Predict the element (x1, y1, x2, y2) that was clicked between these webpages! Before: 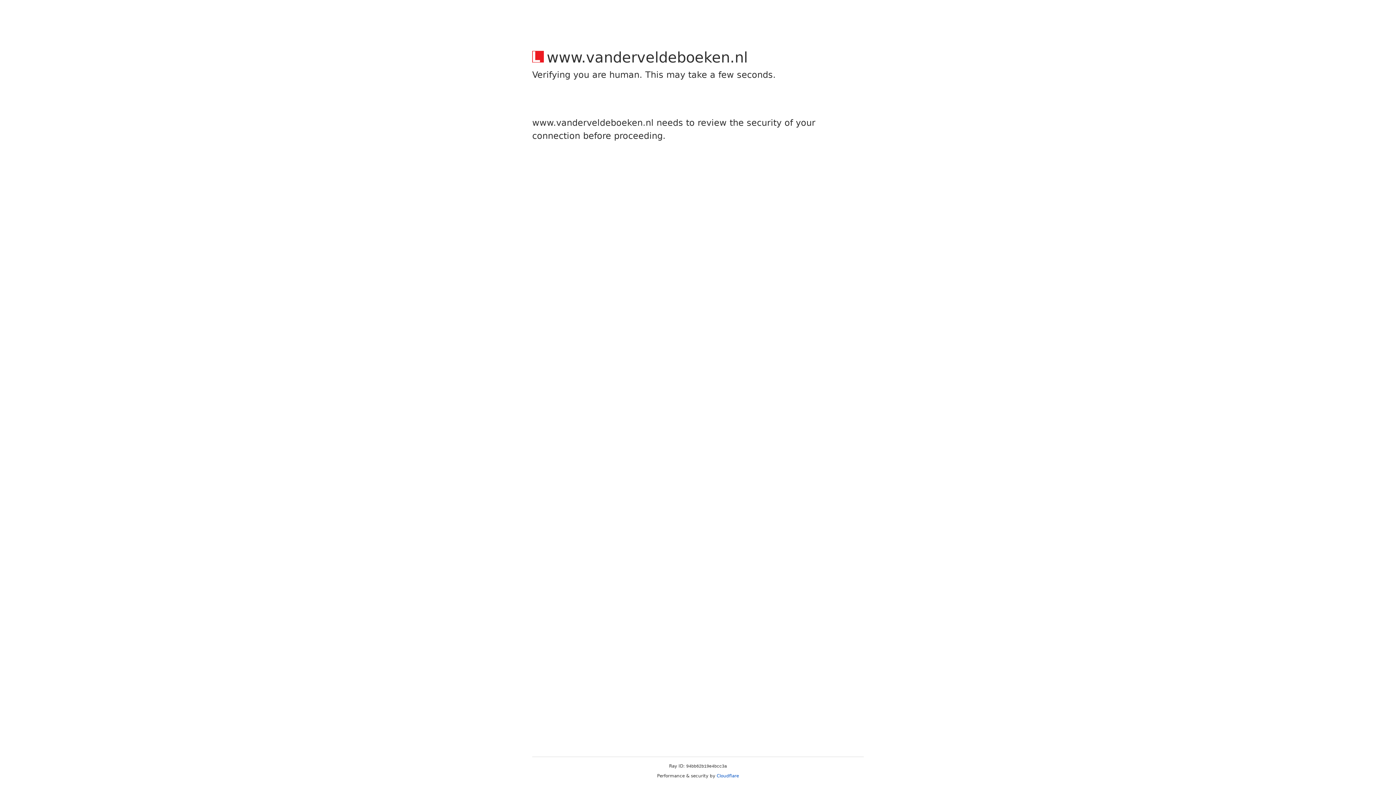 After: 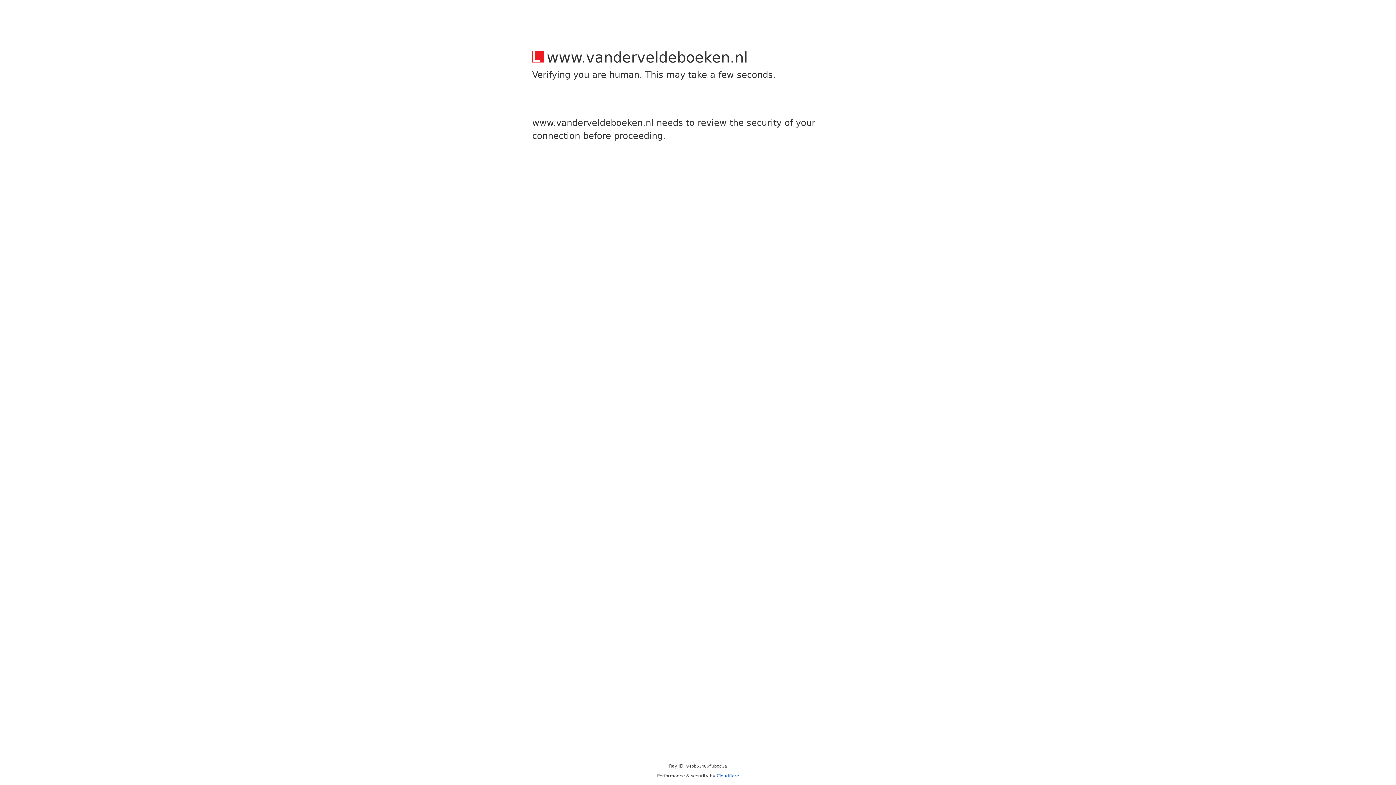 Action: label: Cloudflare bbox: (716, 773, 739, 778)